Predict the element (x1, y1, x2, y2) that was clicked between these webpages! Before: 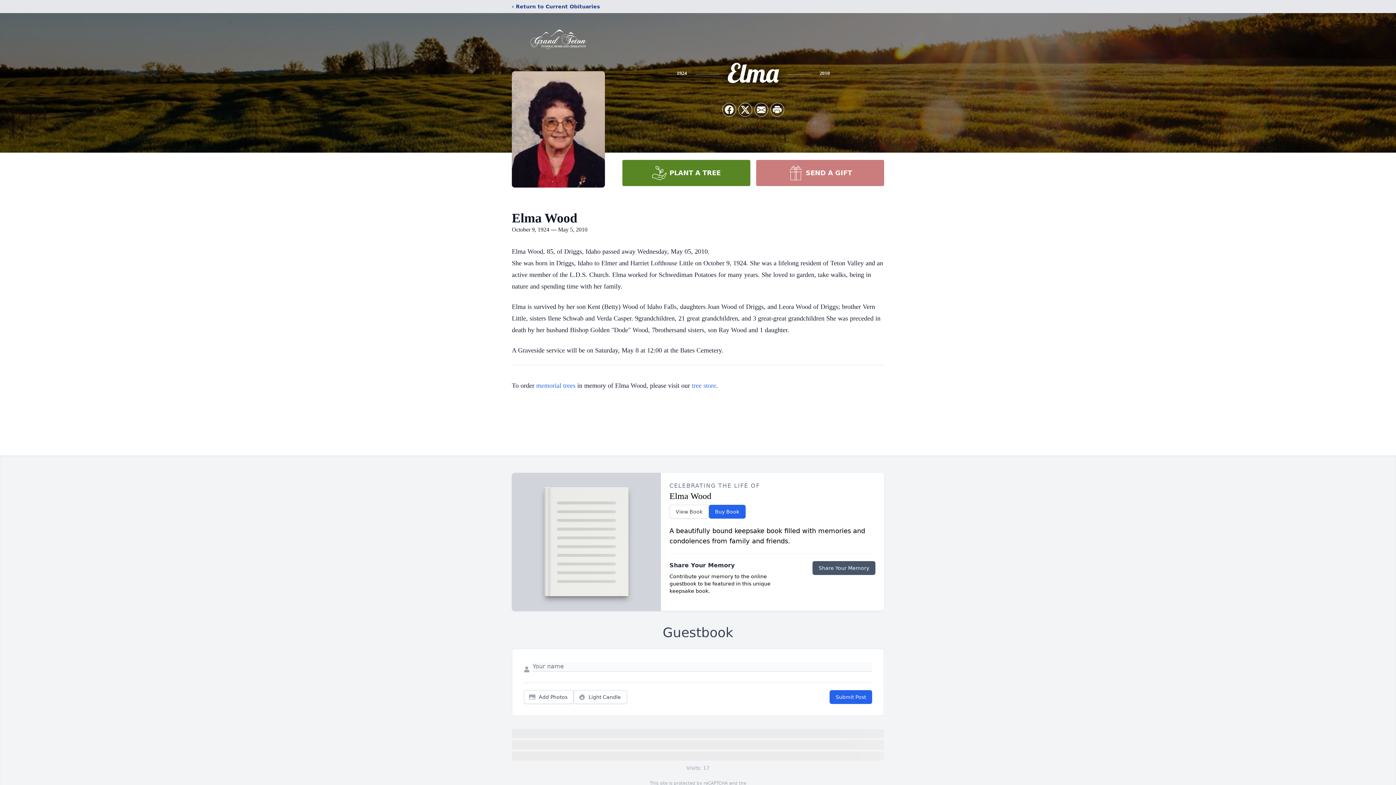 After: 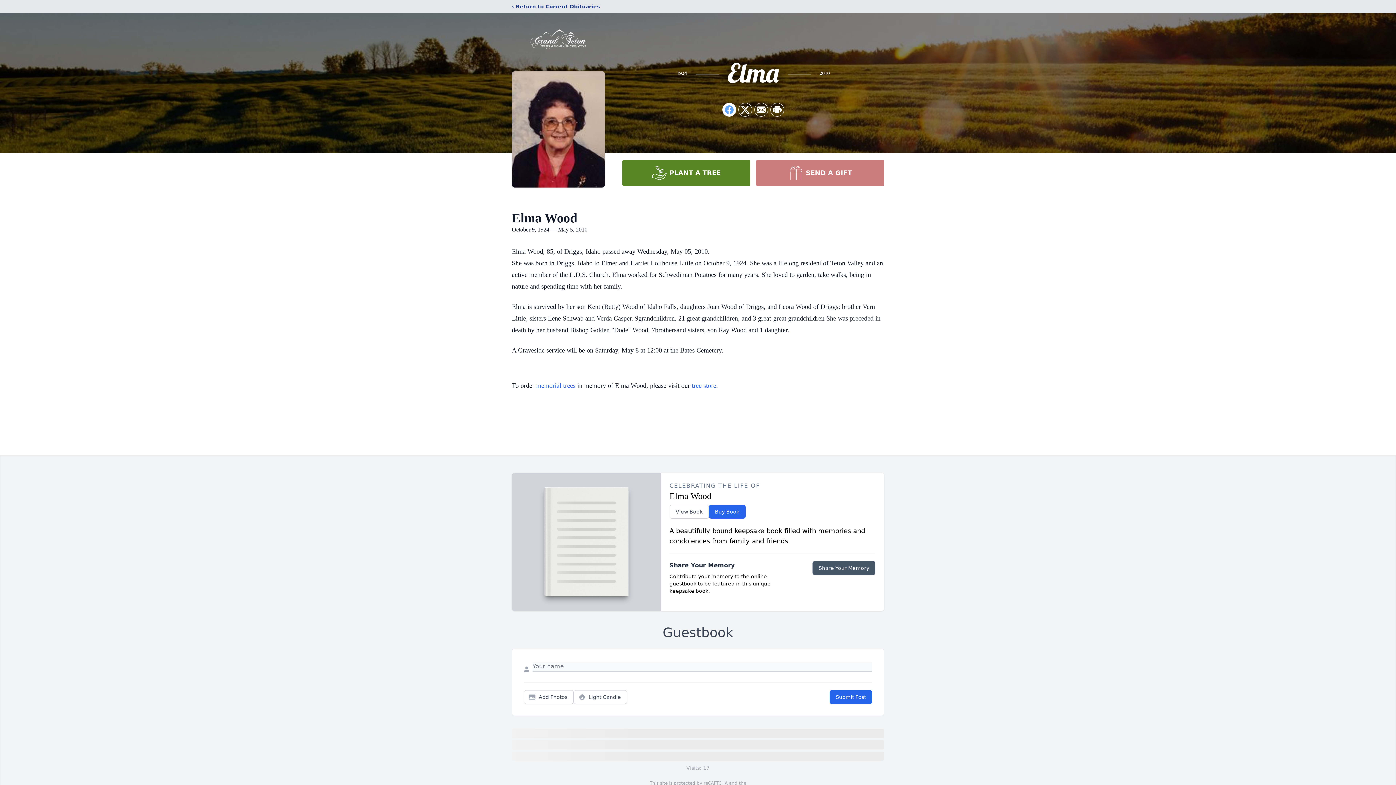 Action: label: Share on Facebook bbox: (722, 103, 736, 116)